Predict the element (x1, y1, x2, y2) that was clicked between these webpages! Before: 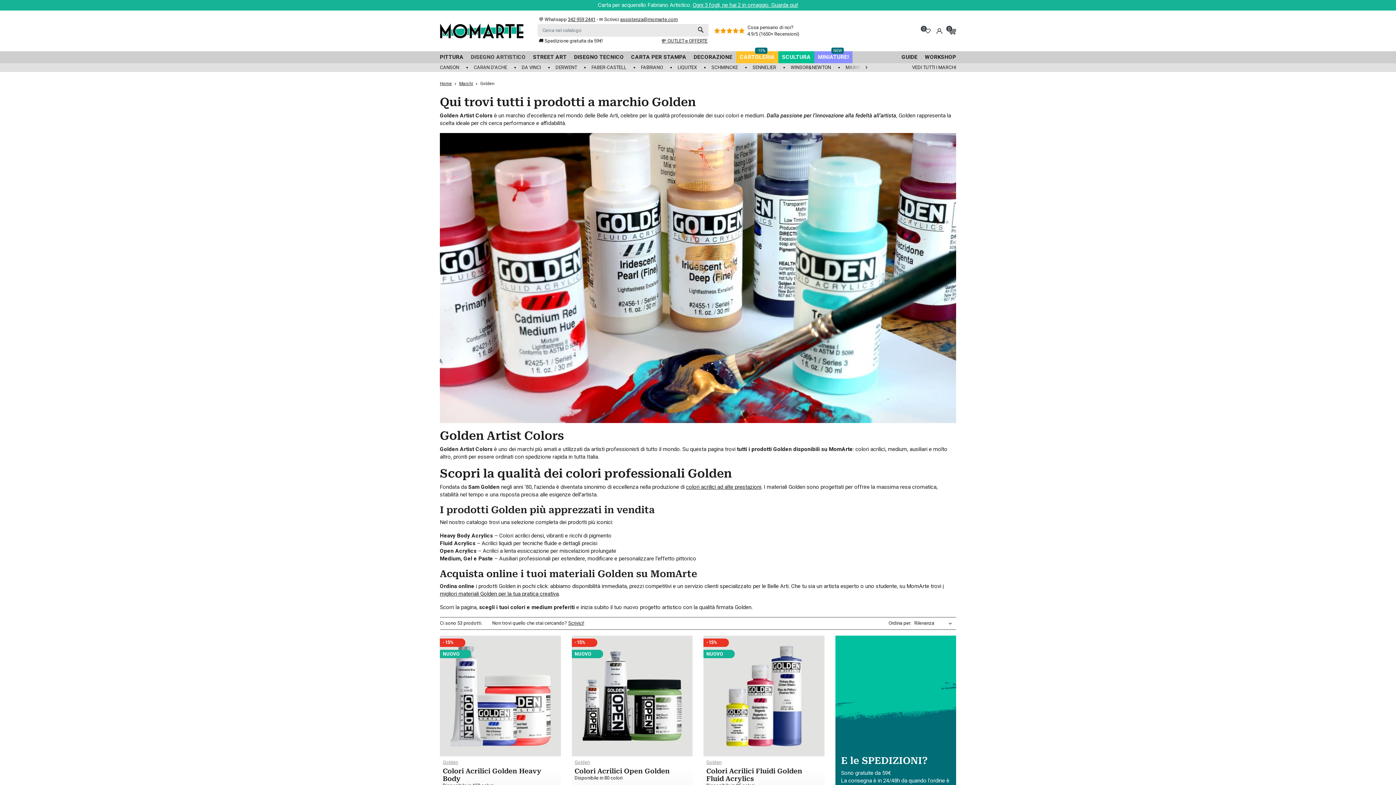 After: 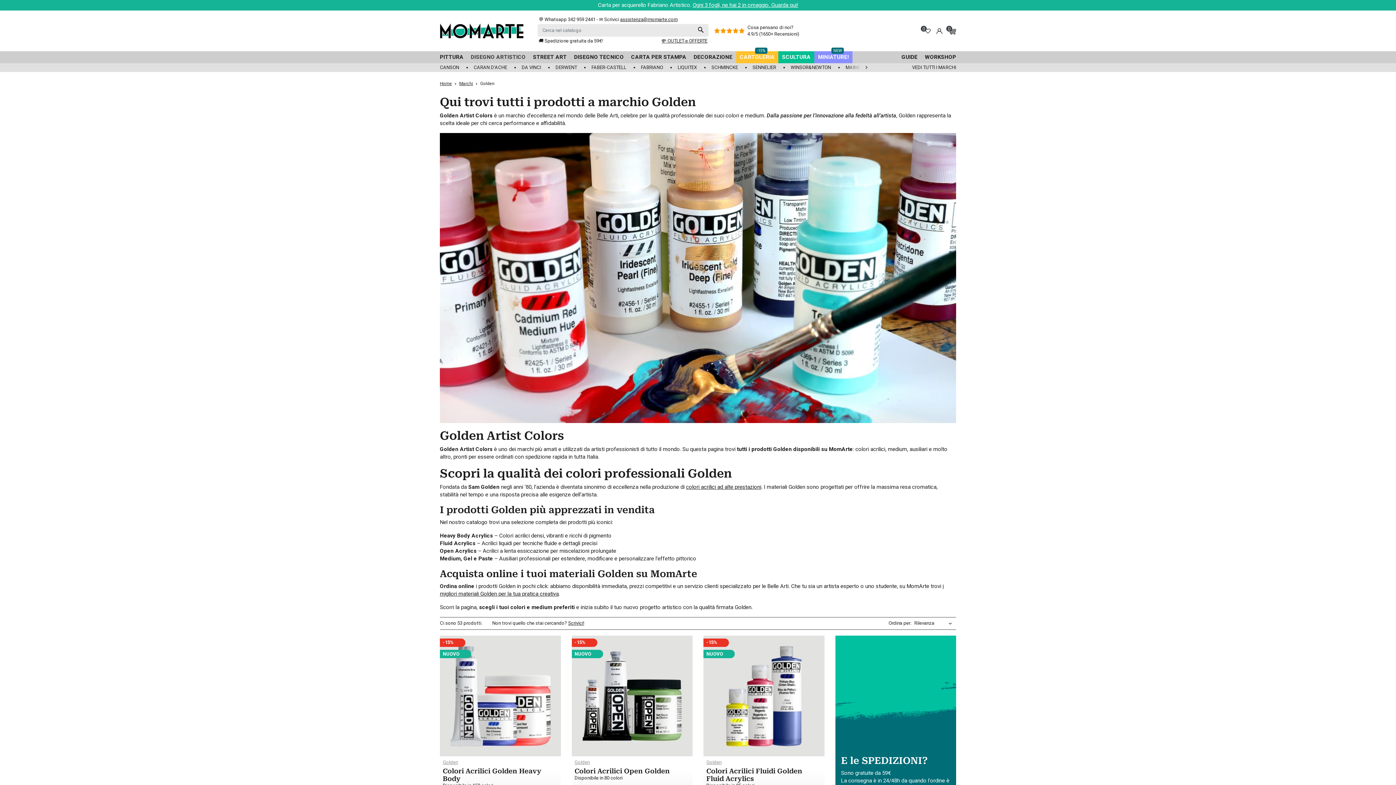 Action: label: 342 959 2441 bbox: (568, 16, 595, 22)